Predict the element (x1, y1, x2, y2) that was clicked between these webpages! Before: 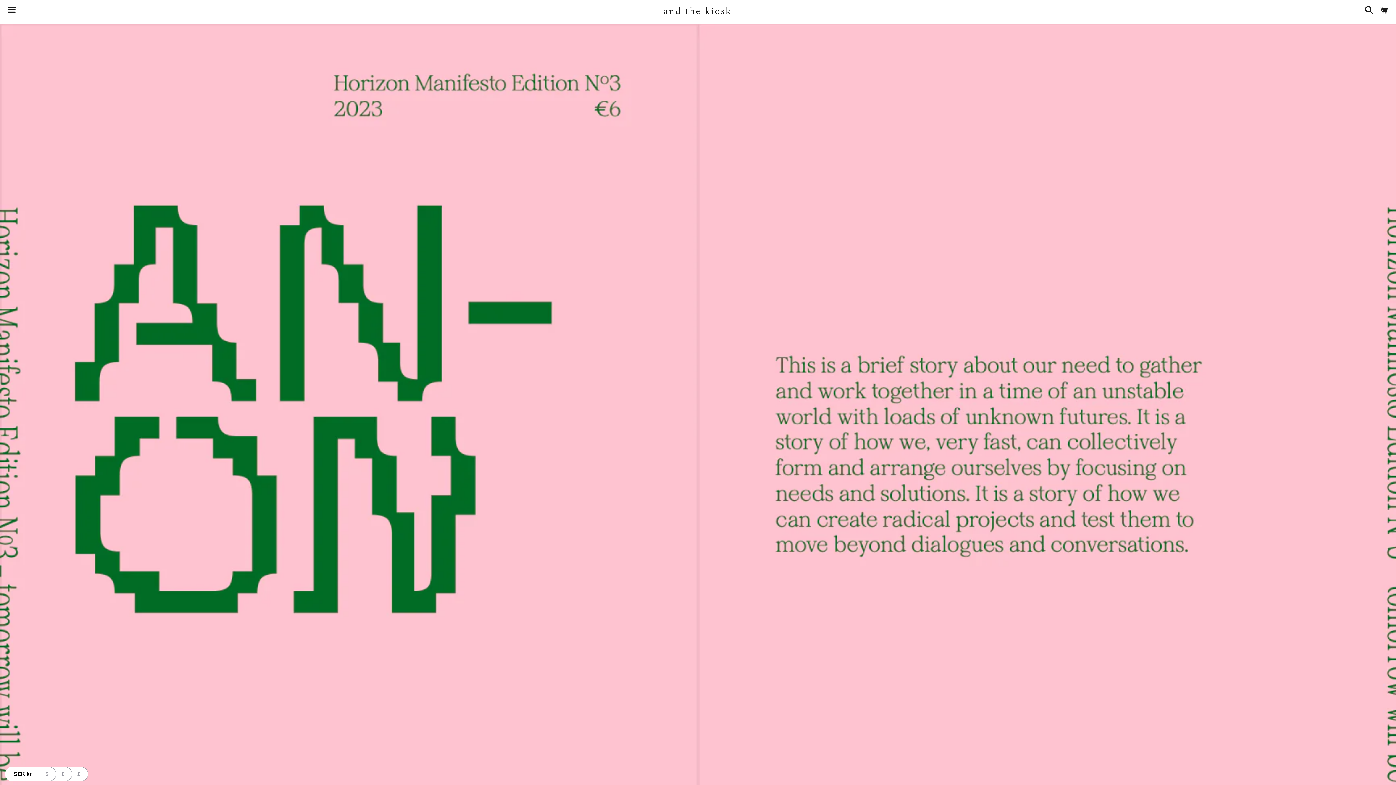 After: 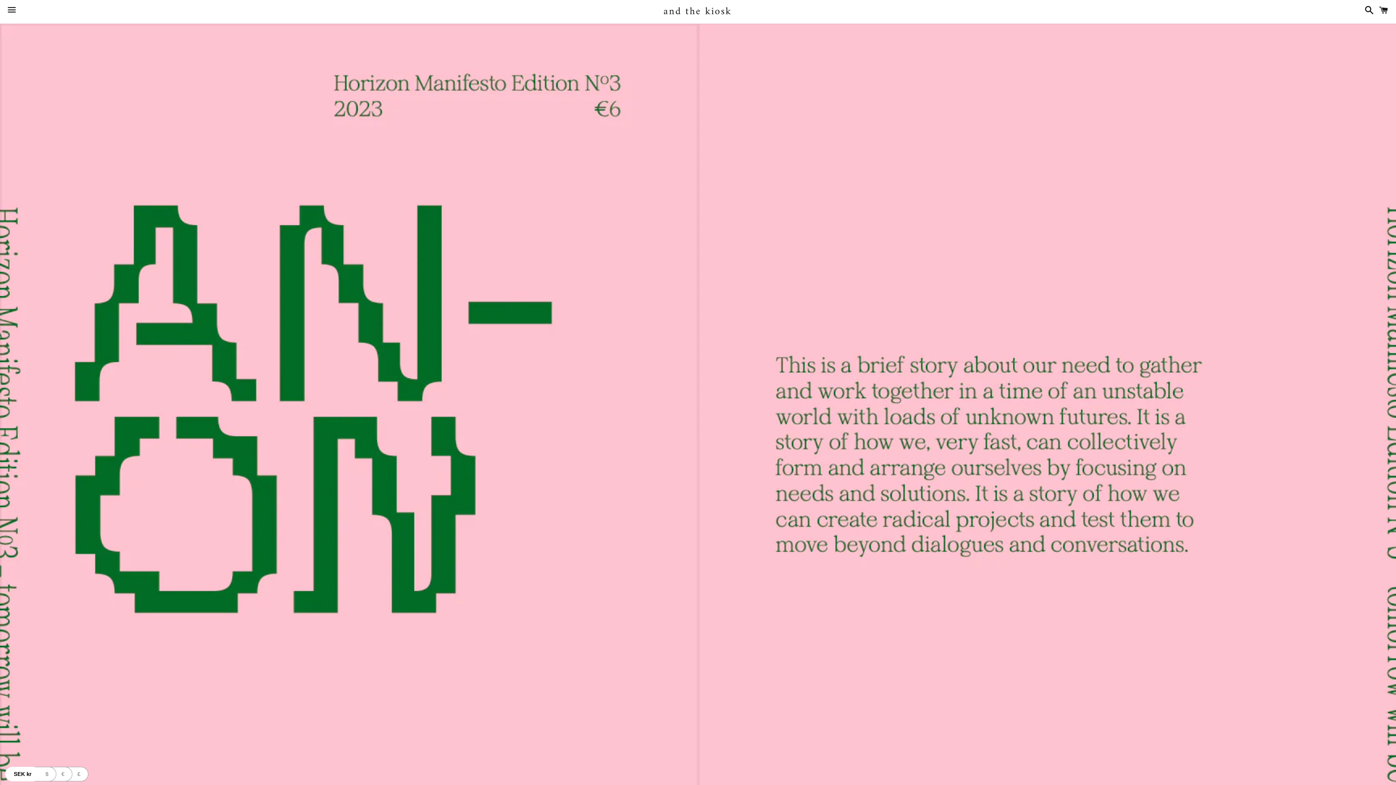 Action: label: SEK kr bbox: (5, 767, 40, 781)